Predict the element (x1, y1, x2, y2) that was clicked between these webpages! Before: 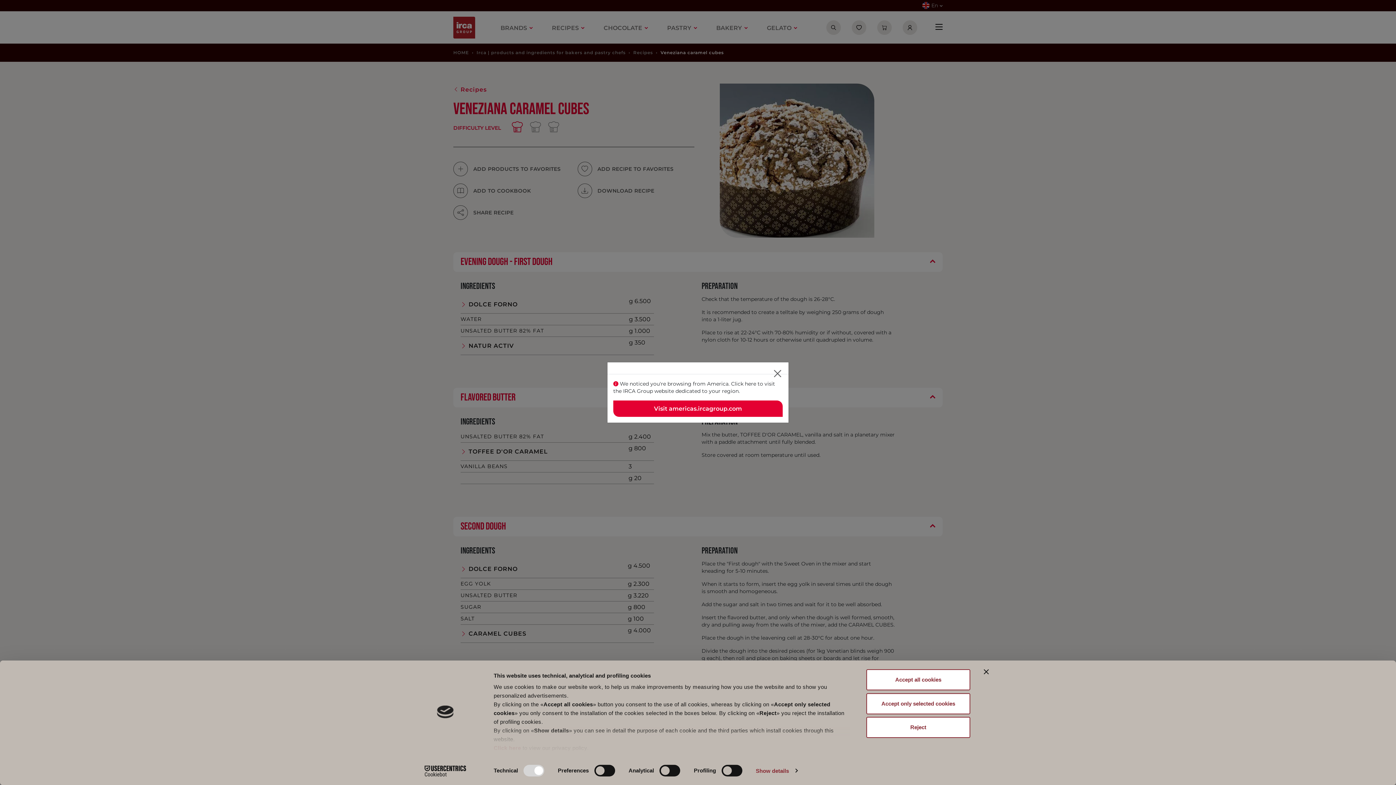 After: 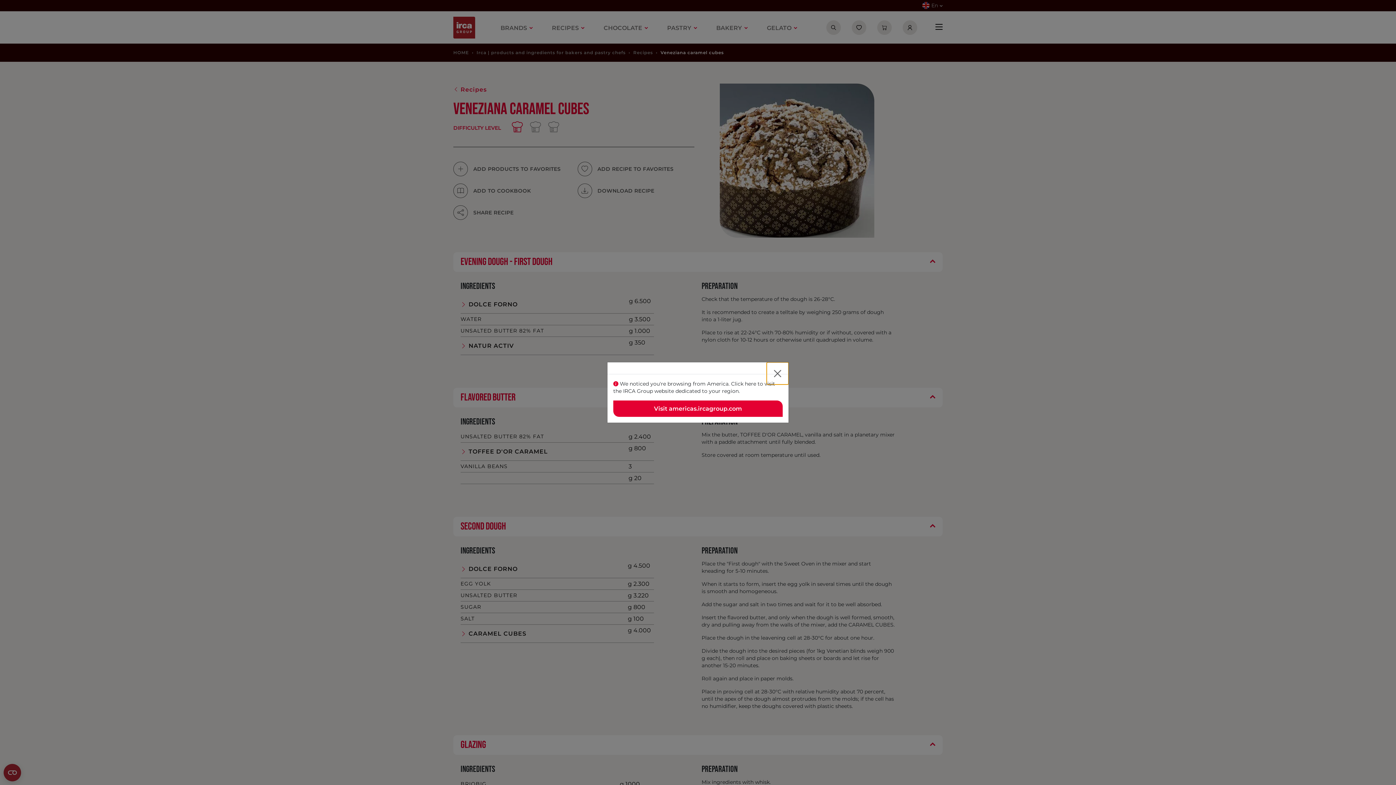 Action: label: Close banner bbox: (984, 669, 989, 674)